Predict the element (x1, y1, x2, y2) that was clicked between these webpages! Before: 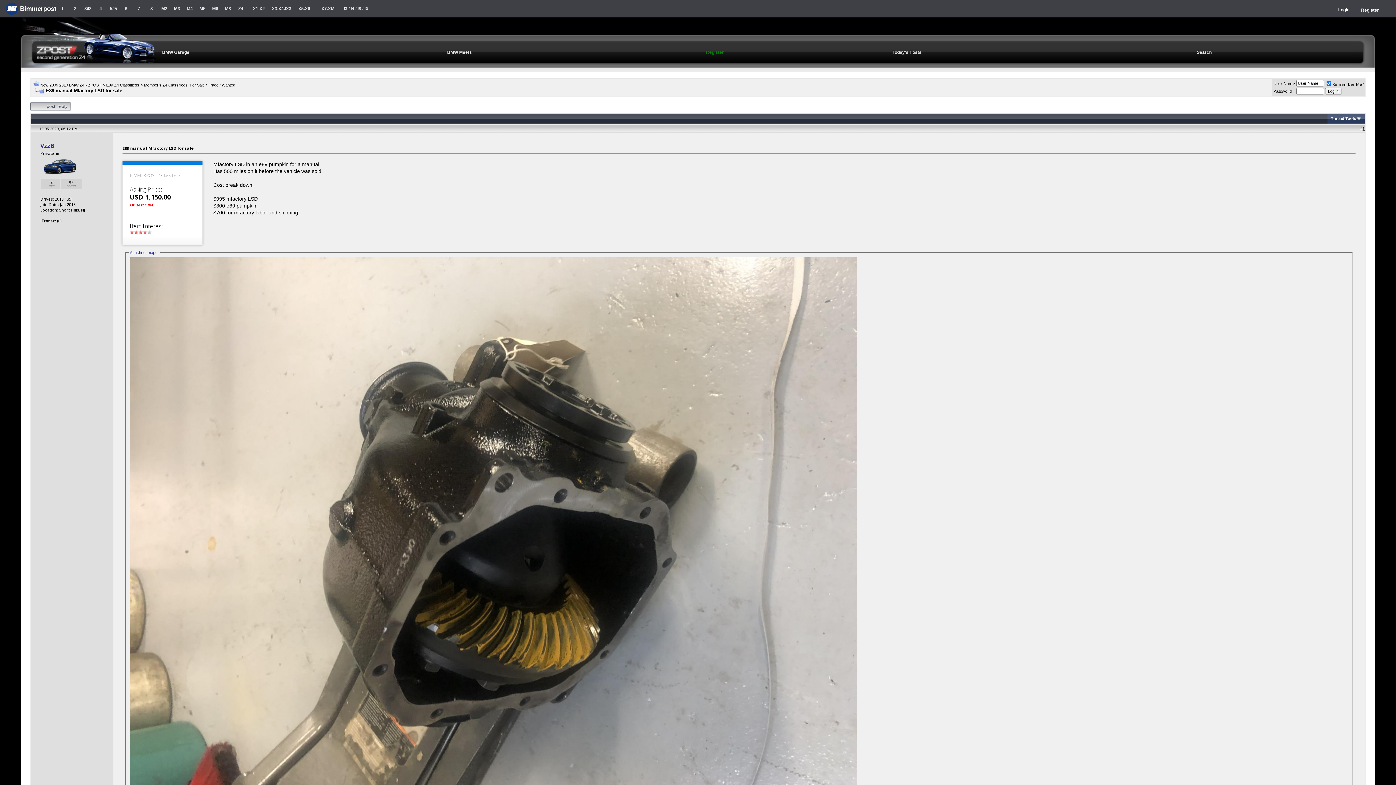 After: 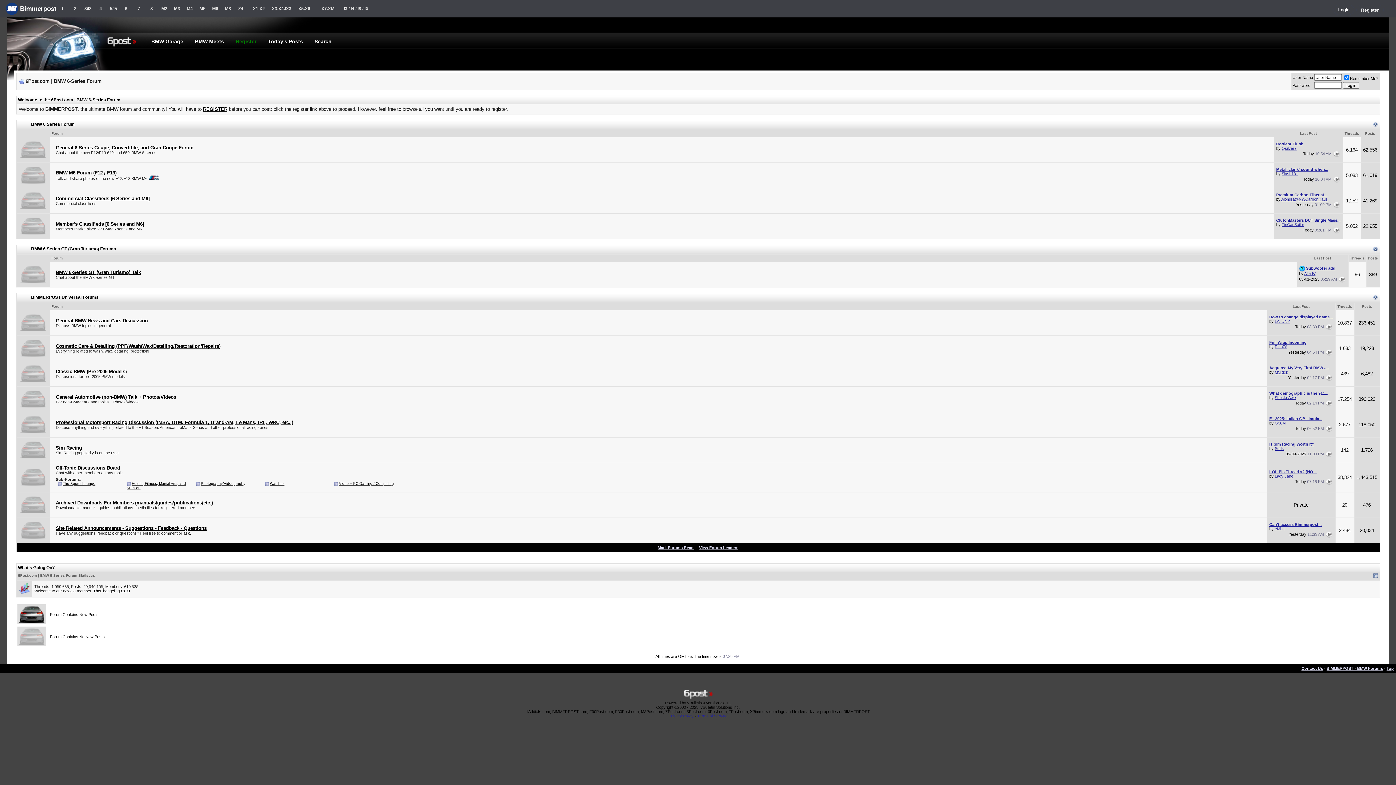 Action: label: M6 bbox: (208, 0, 221, 17)